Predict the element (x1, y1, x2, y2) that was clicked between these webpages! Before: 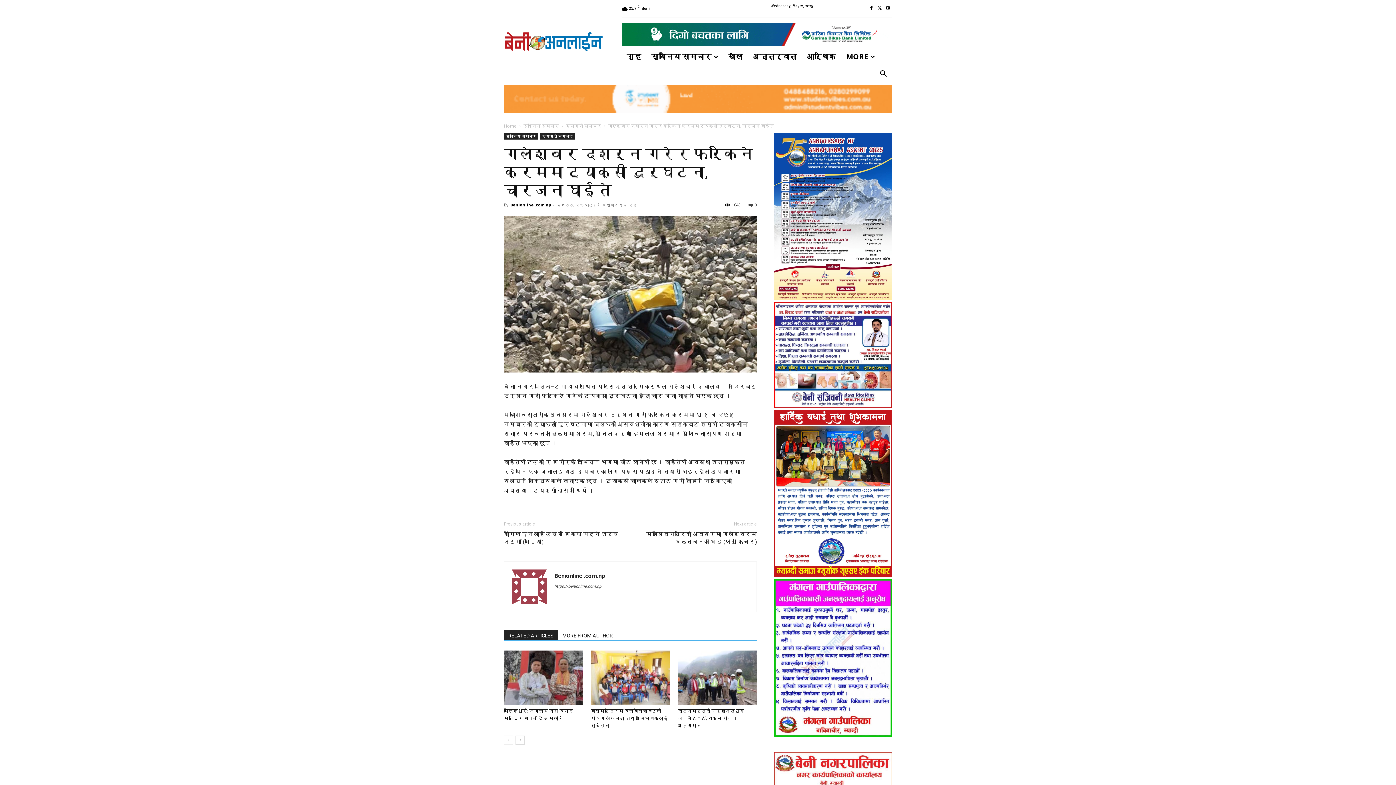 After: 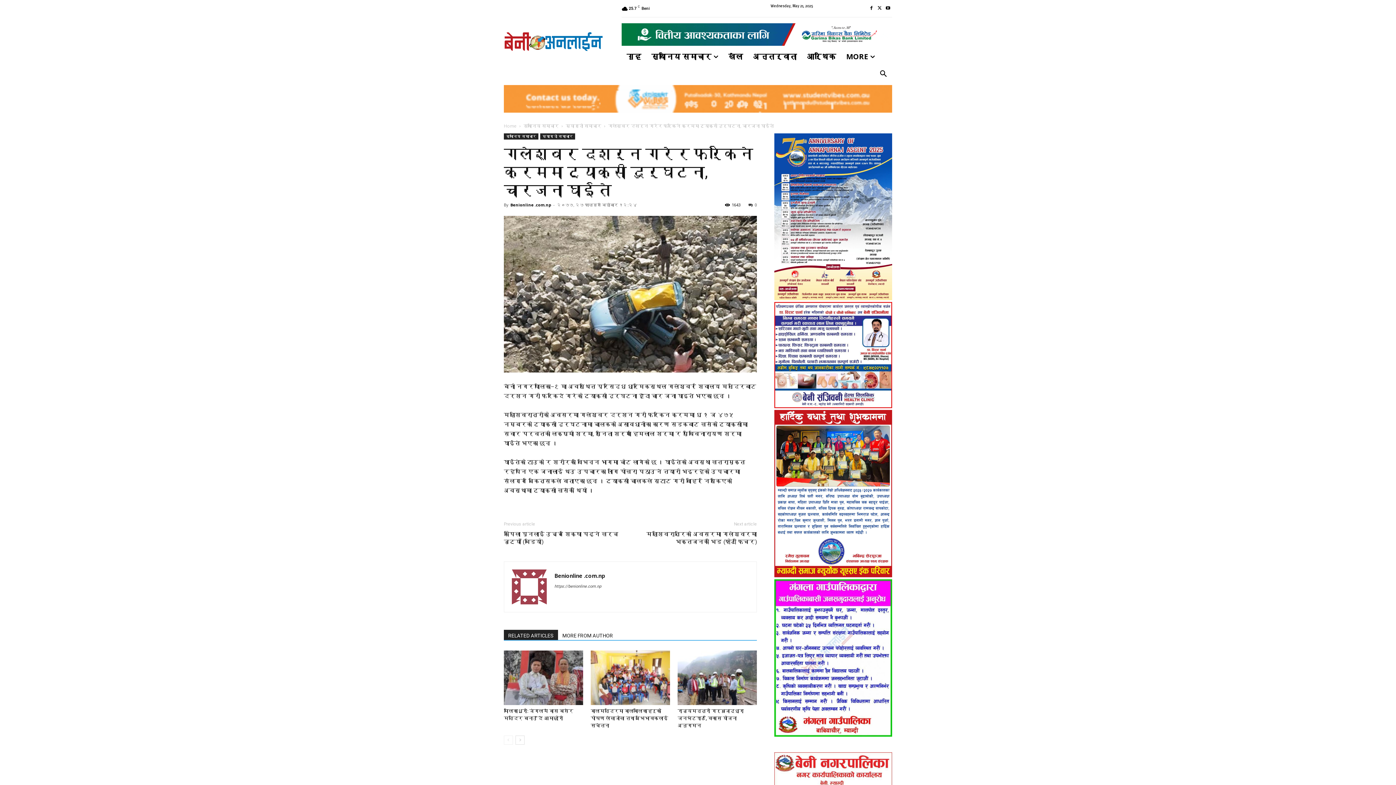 Action: label: RELATED ARTICLES bbox: (504, 630, 558, 640)